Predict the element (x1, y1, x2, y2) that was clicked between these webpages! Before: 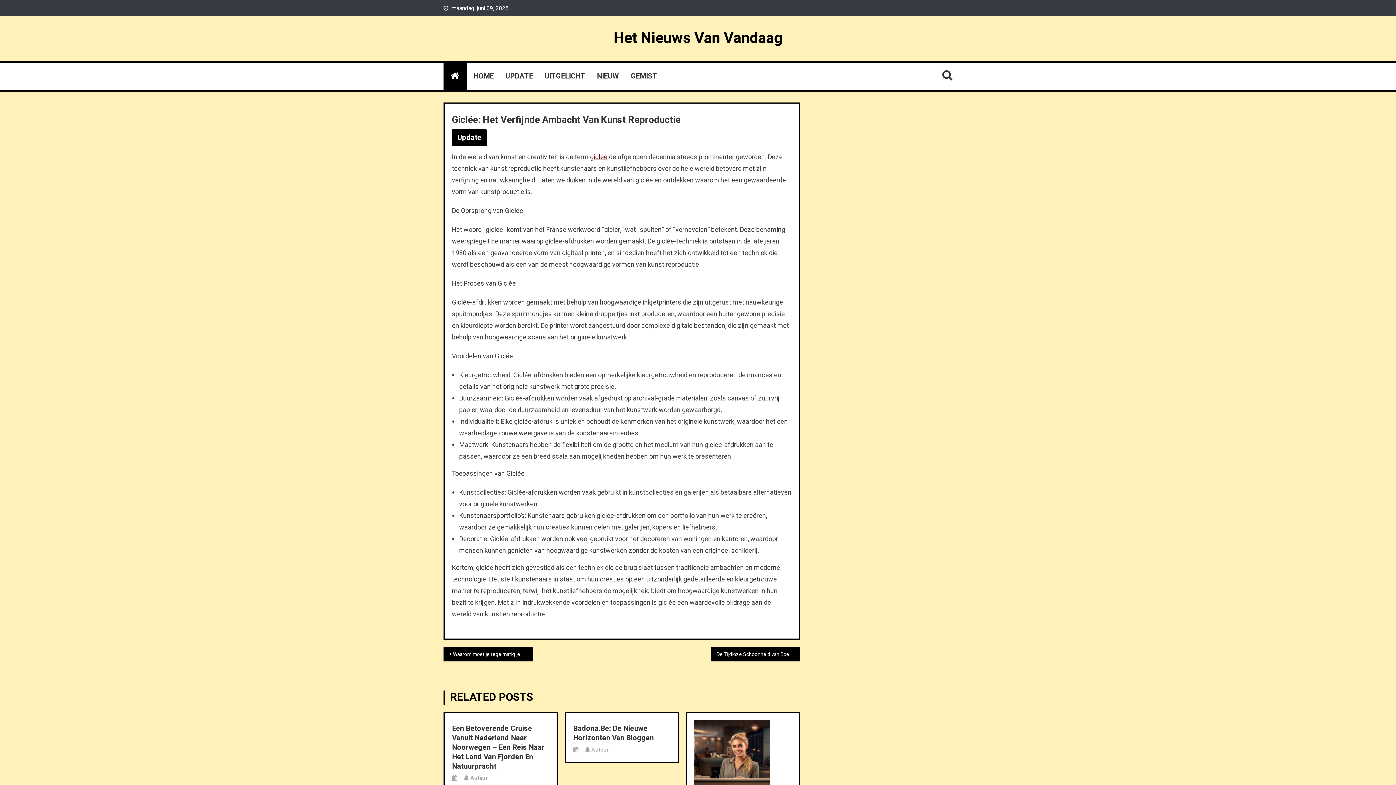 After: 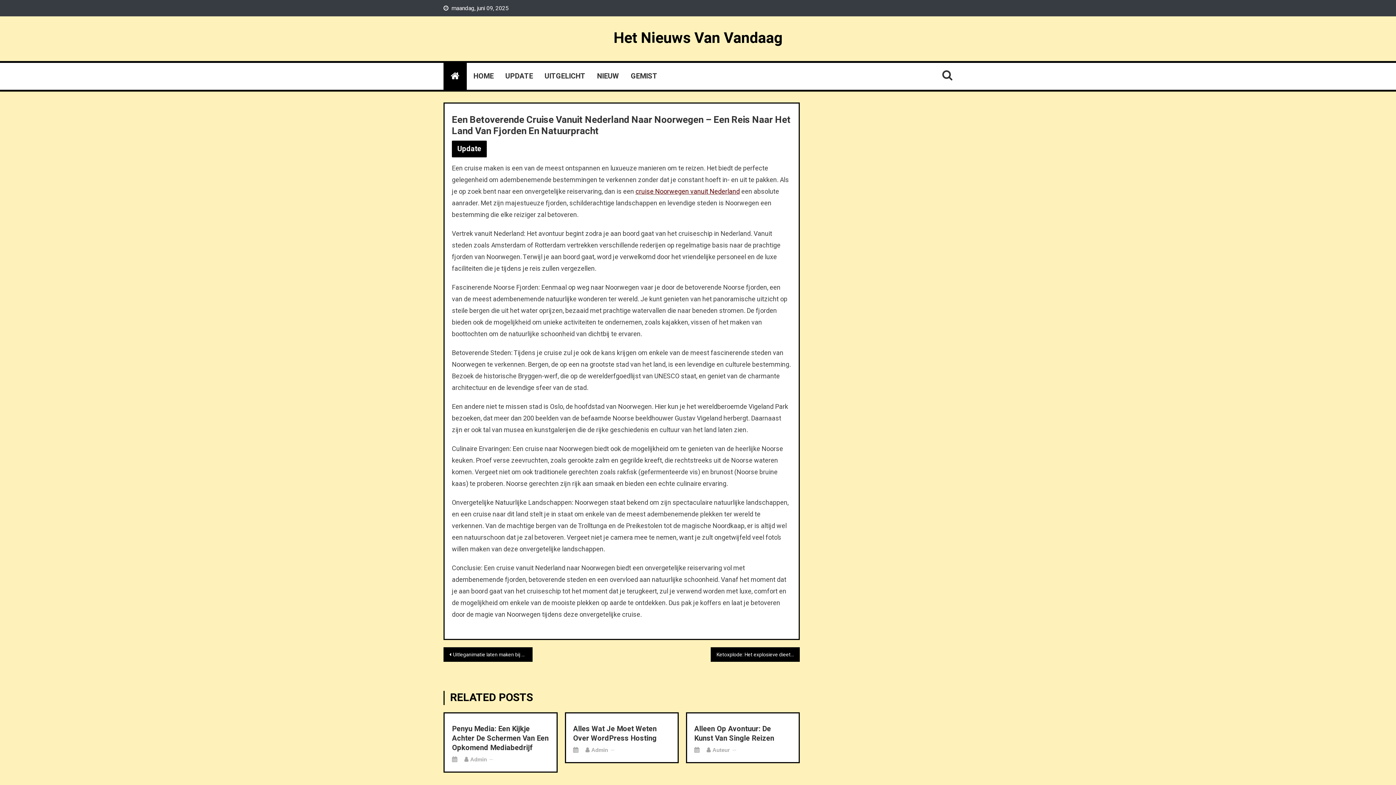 Action: bbox: (452, 724, 549, 771) label: Een Betoverende Cruise Vanuit Nederland Naar Noorwegen – Een Reis Naar Het Land Van Fjorden En Natuurpracht